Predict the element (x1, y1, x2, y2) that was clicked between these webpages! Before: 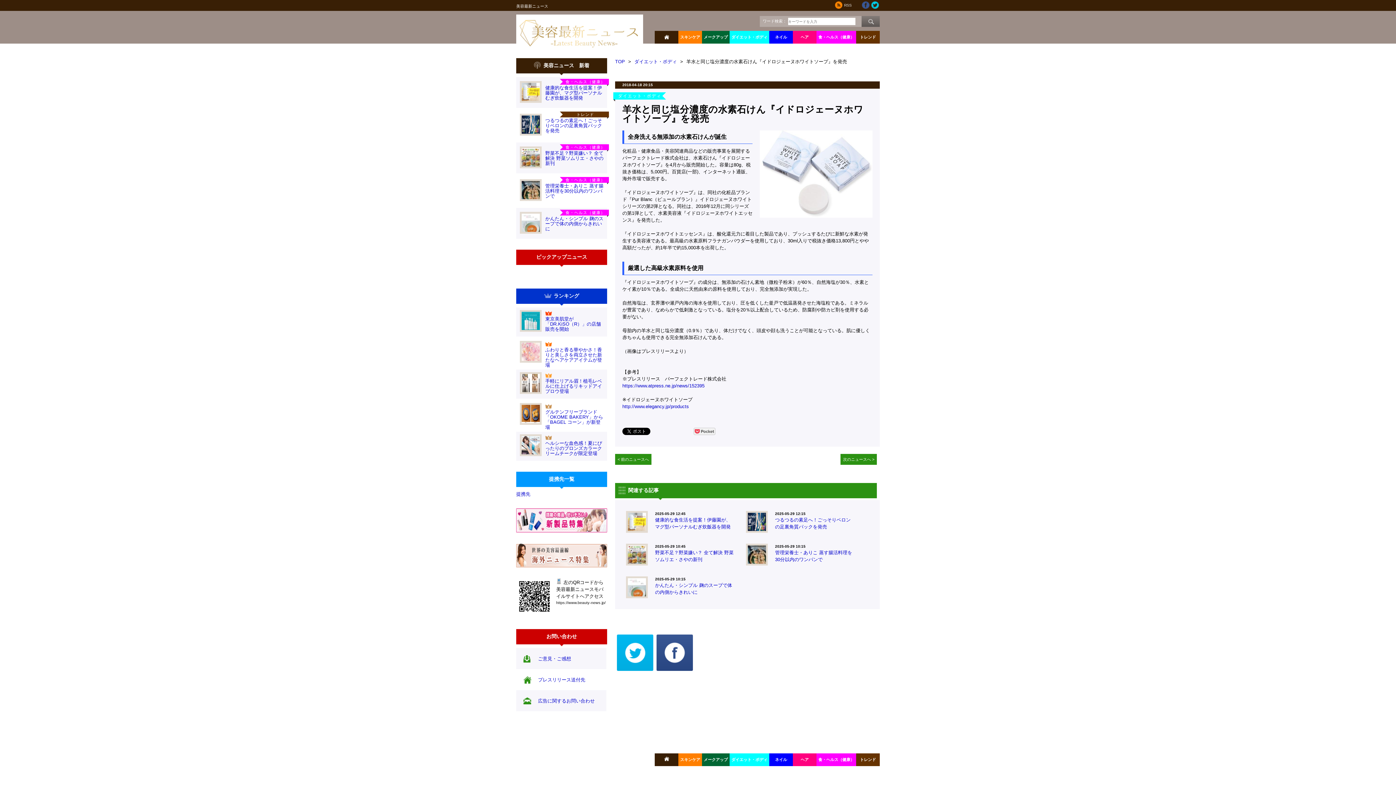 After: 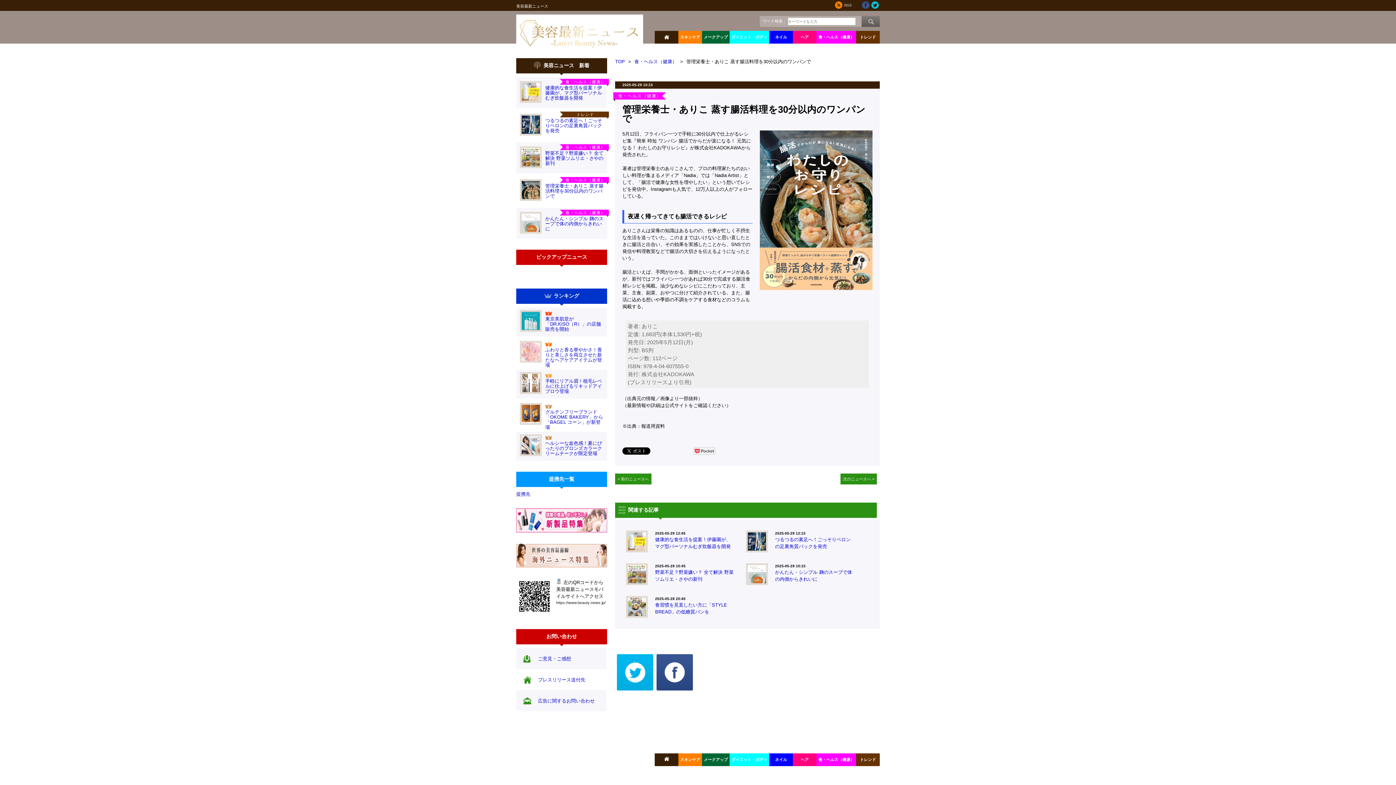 Action: label: 管理栄養士・ありこ 蒸す腸活料理を30分以内のワンパンで bbox: (545, 183, 603, 198)